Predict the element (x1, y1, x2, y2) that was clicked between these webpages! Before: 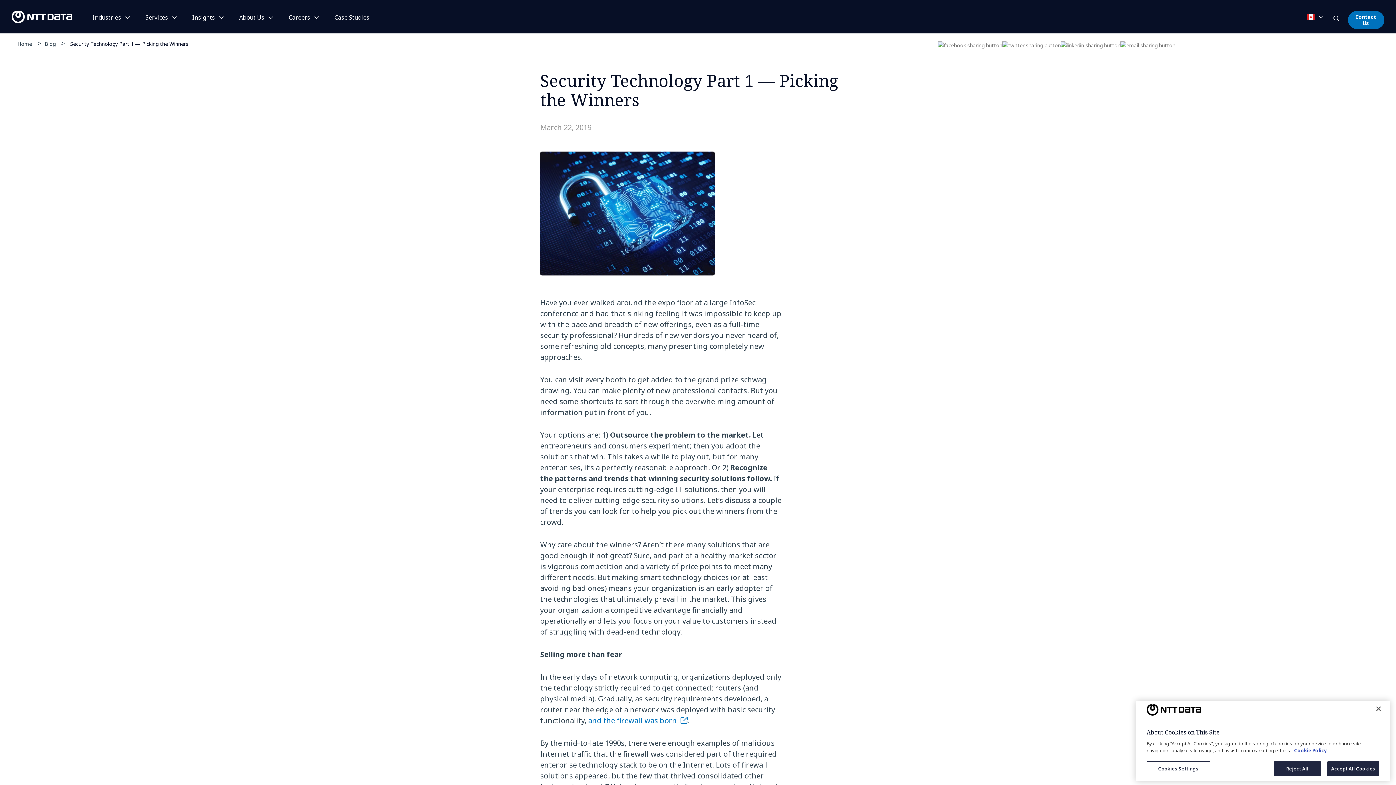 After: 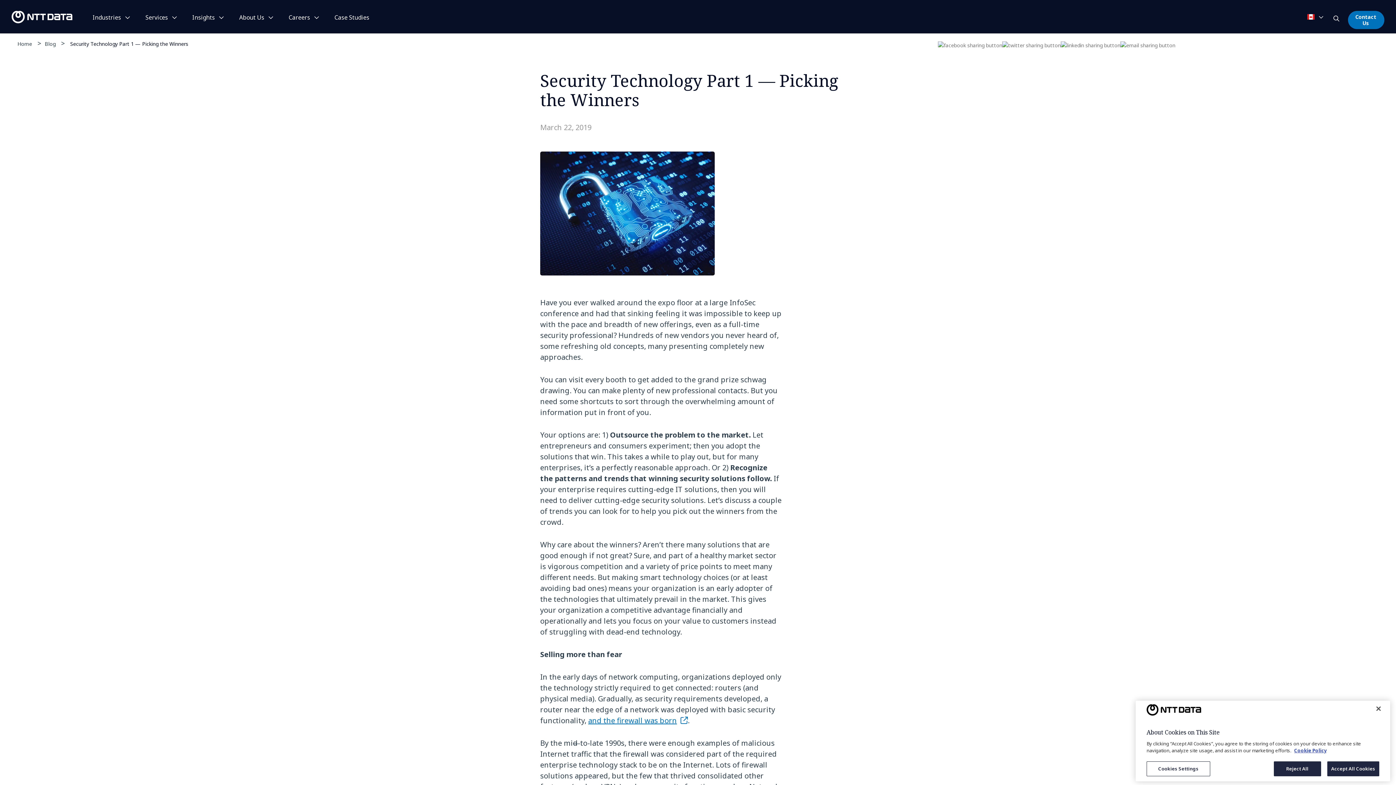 Action: bbox: (588, 716, 688, 725) label: and the firewall was born